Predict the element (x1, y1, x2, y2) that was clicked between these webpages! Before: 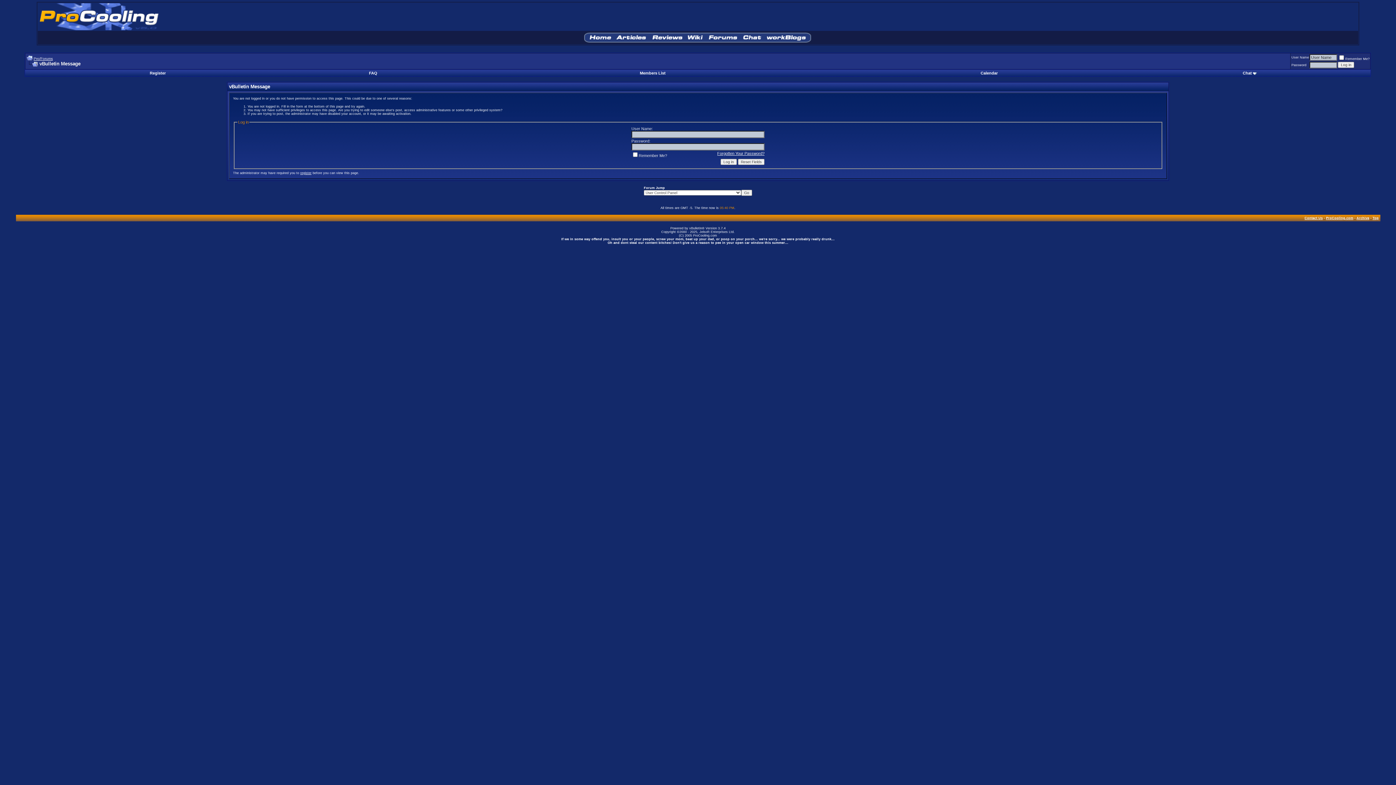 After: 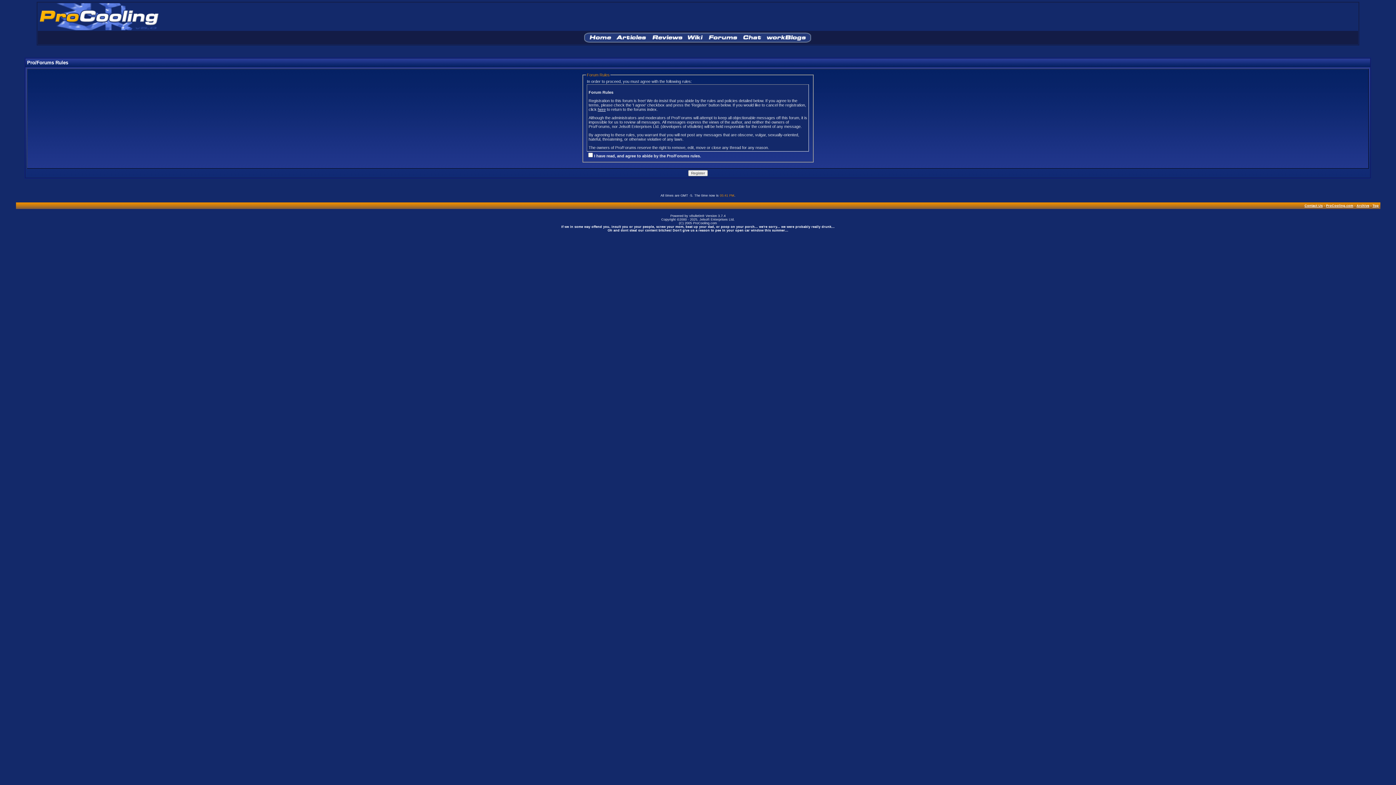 Action: bbox: (149, 70, 165, 75) label: Register